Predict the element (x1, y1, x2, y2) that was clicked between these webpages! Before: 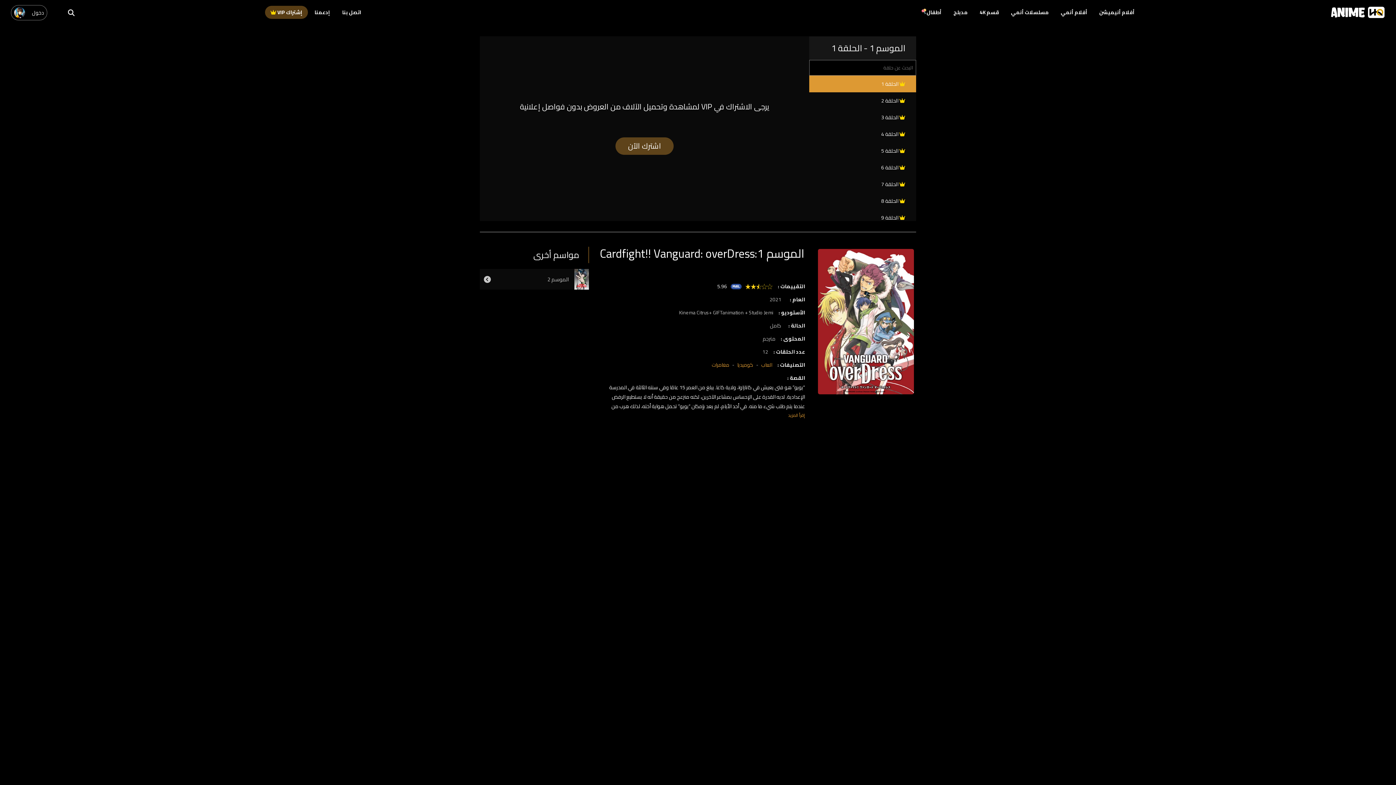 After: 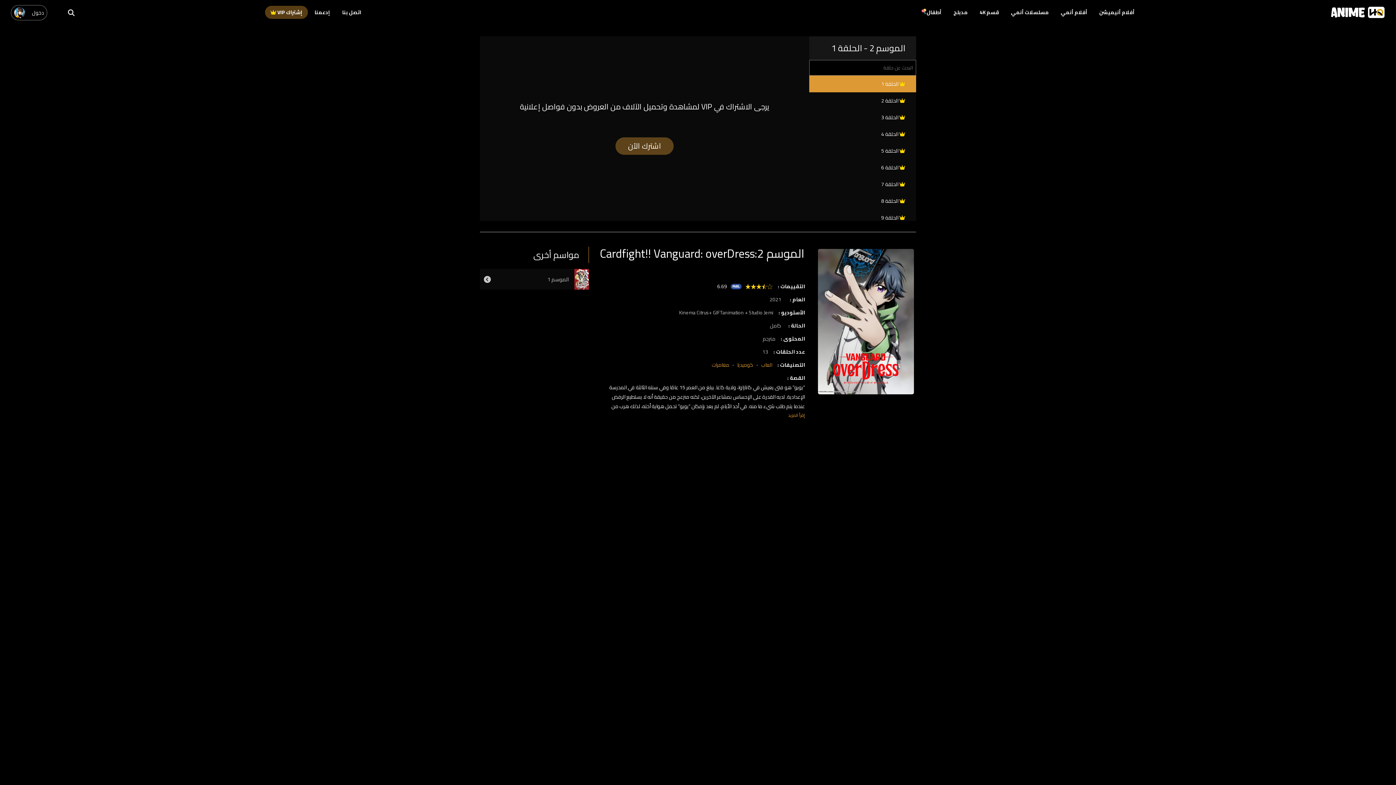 Action: bbox: (480, 269, 589, 289) label: الموسم 2